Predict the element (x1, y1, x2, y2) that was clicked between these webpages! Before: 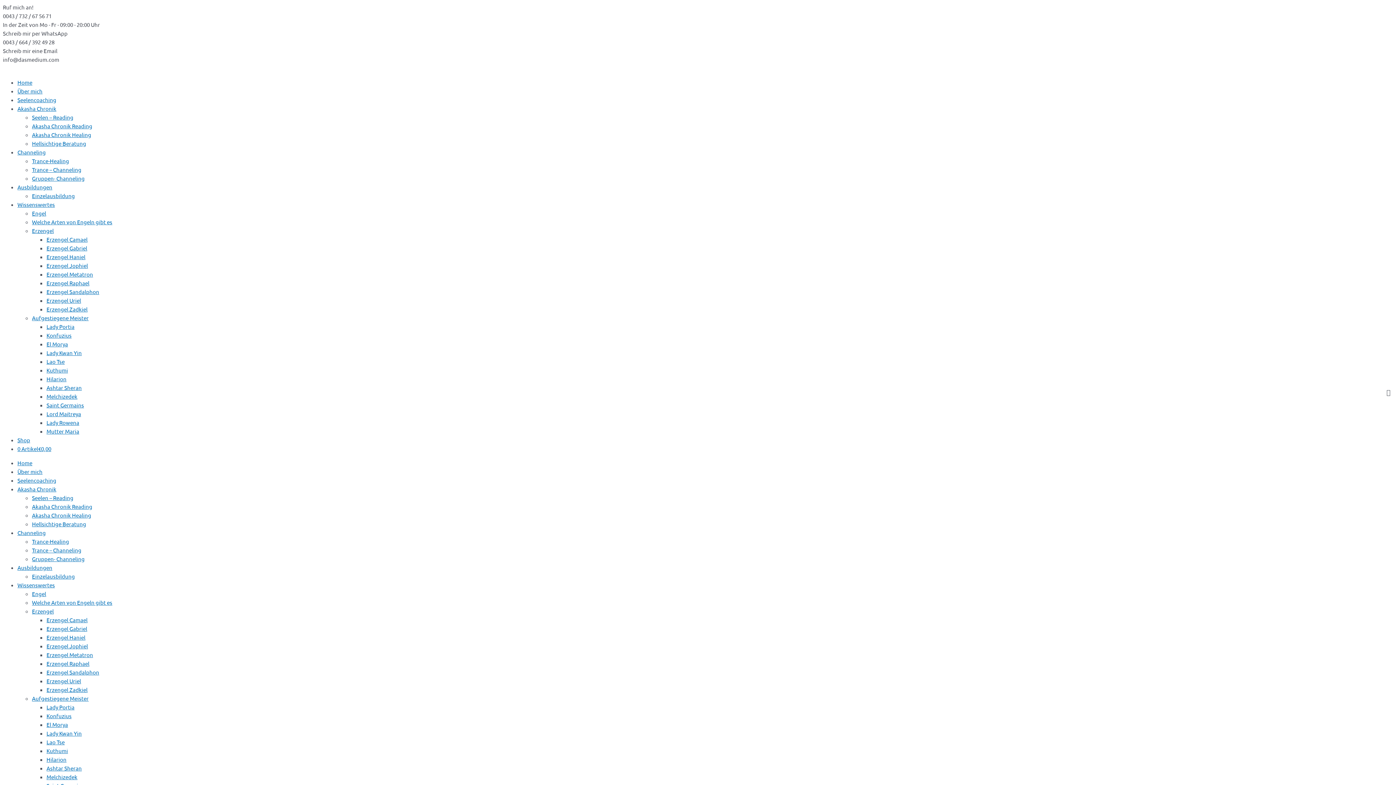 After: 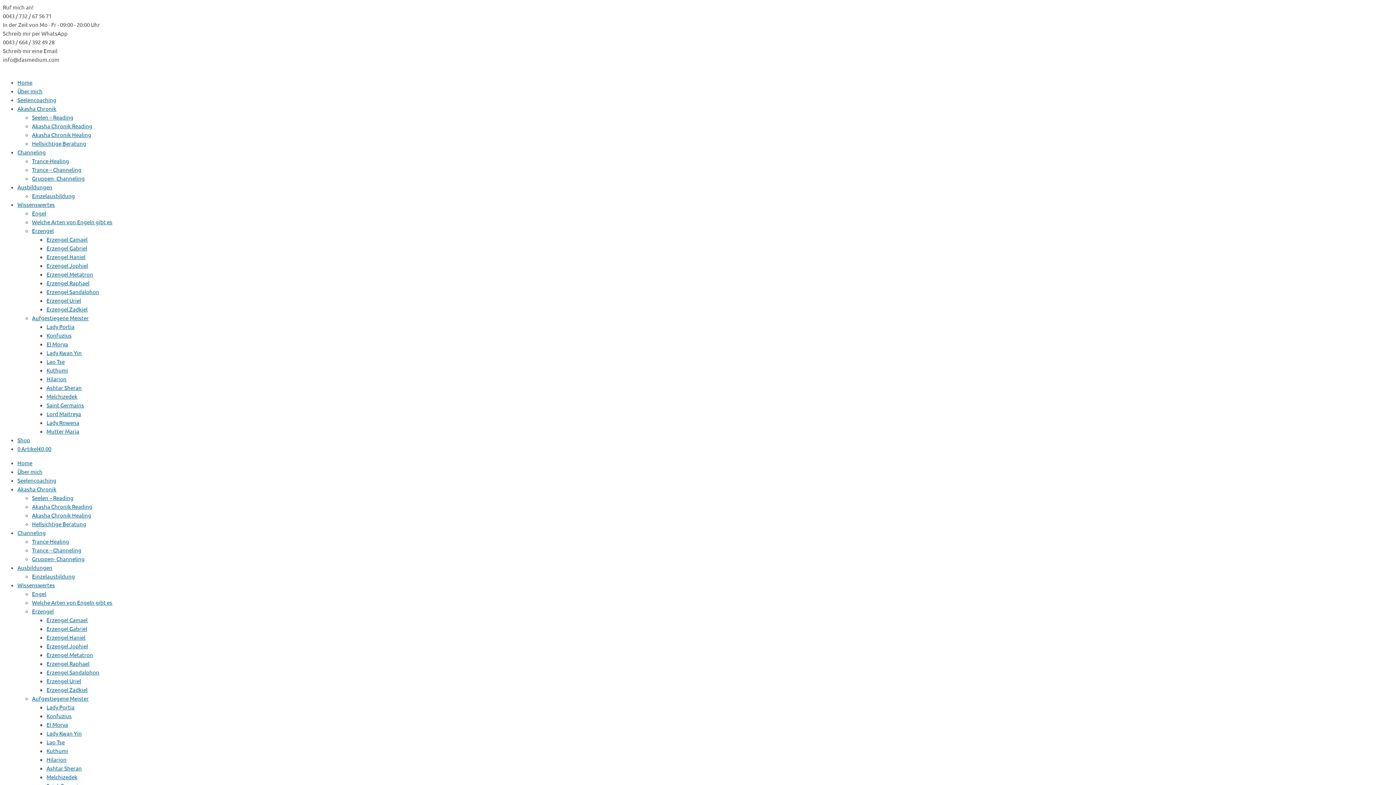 Action: bbox: (32, 157, 69, 164) label: Trance-Healing